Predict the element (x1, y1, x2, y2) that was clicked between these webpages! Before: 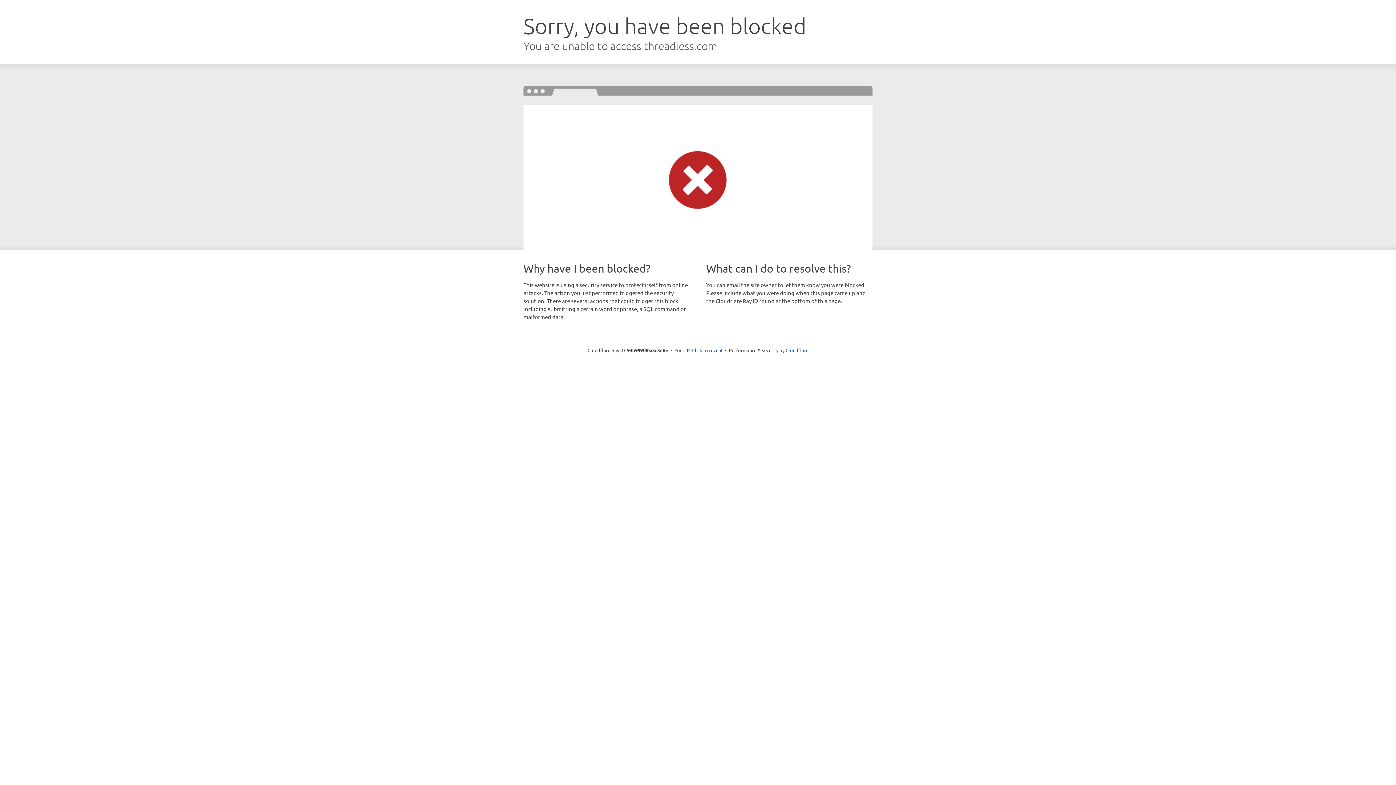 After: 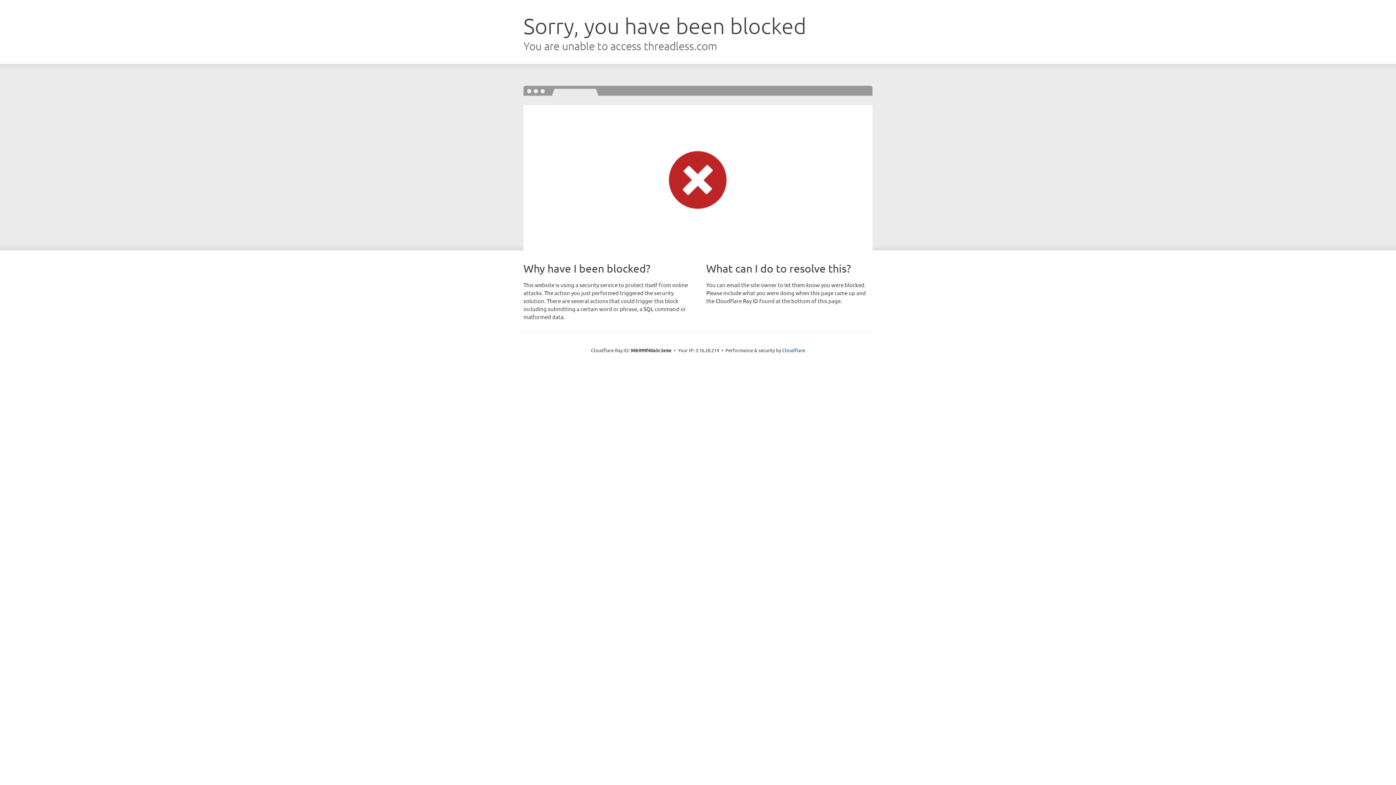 Action: label: Click to reveal bbox: (692, 346, 722, 353)